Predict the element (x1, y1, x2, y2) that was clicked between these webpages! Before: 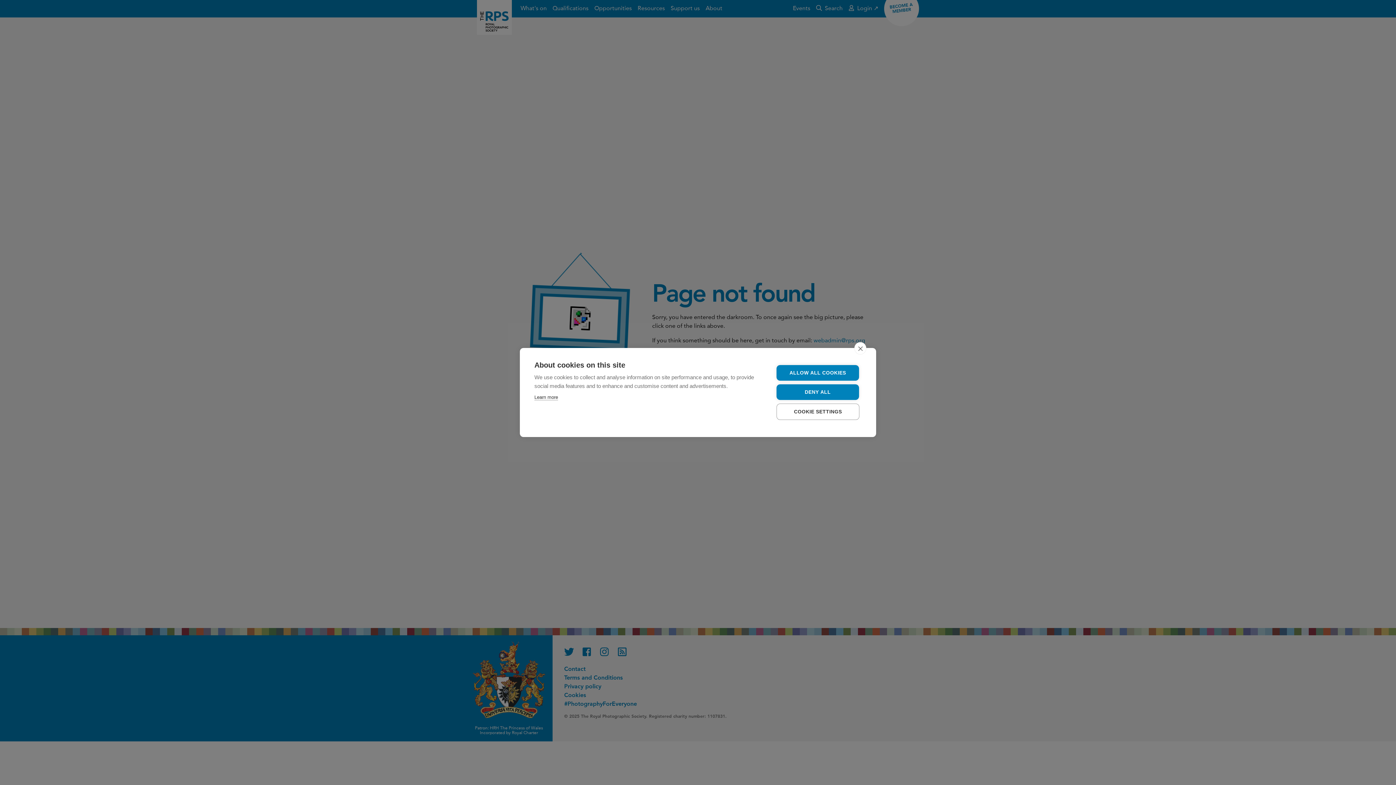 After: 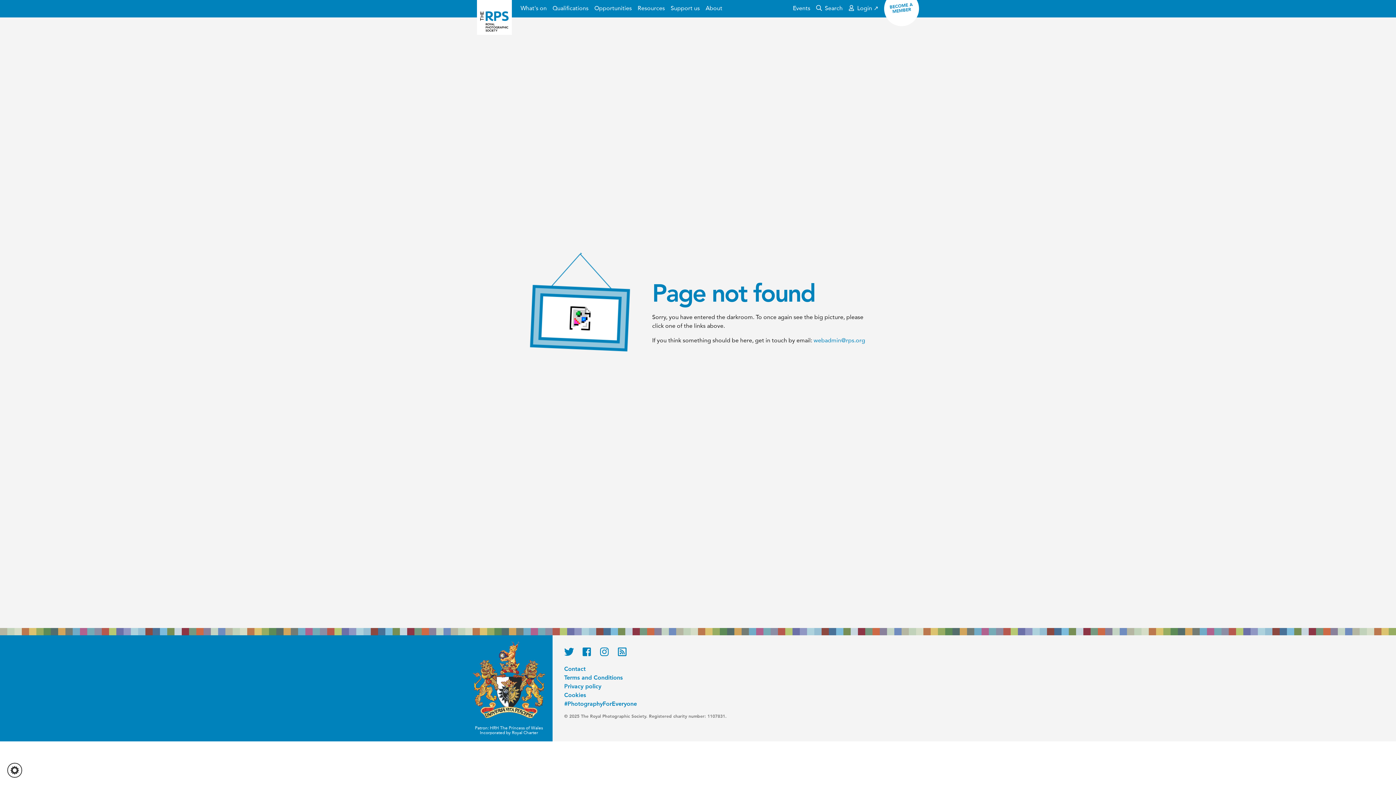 Action: label: ALLOW ALL COOKIES bbox: (776, 365, 859, 380)